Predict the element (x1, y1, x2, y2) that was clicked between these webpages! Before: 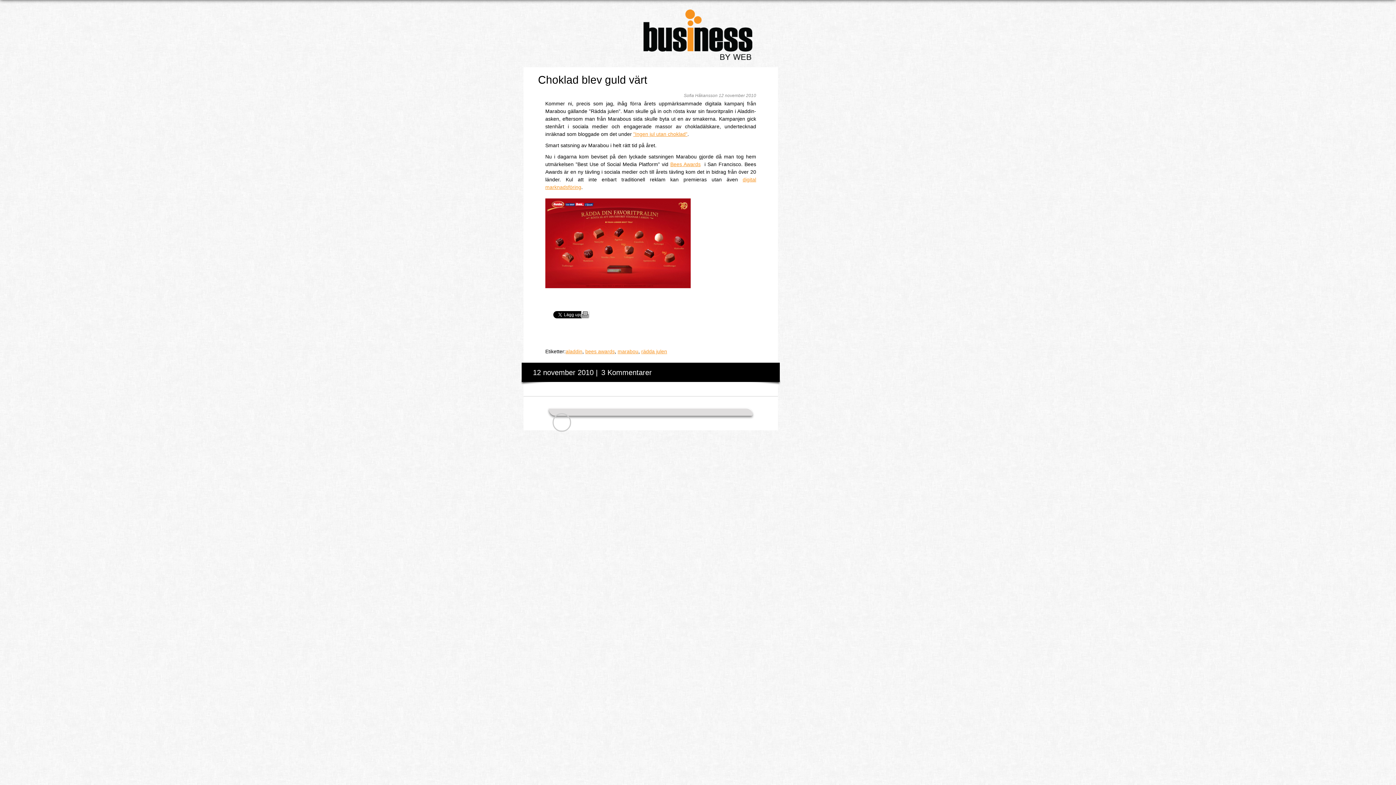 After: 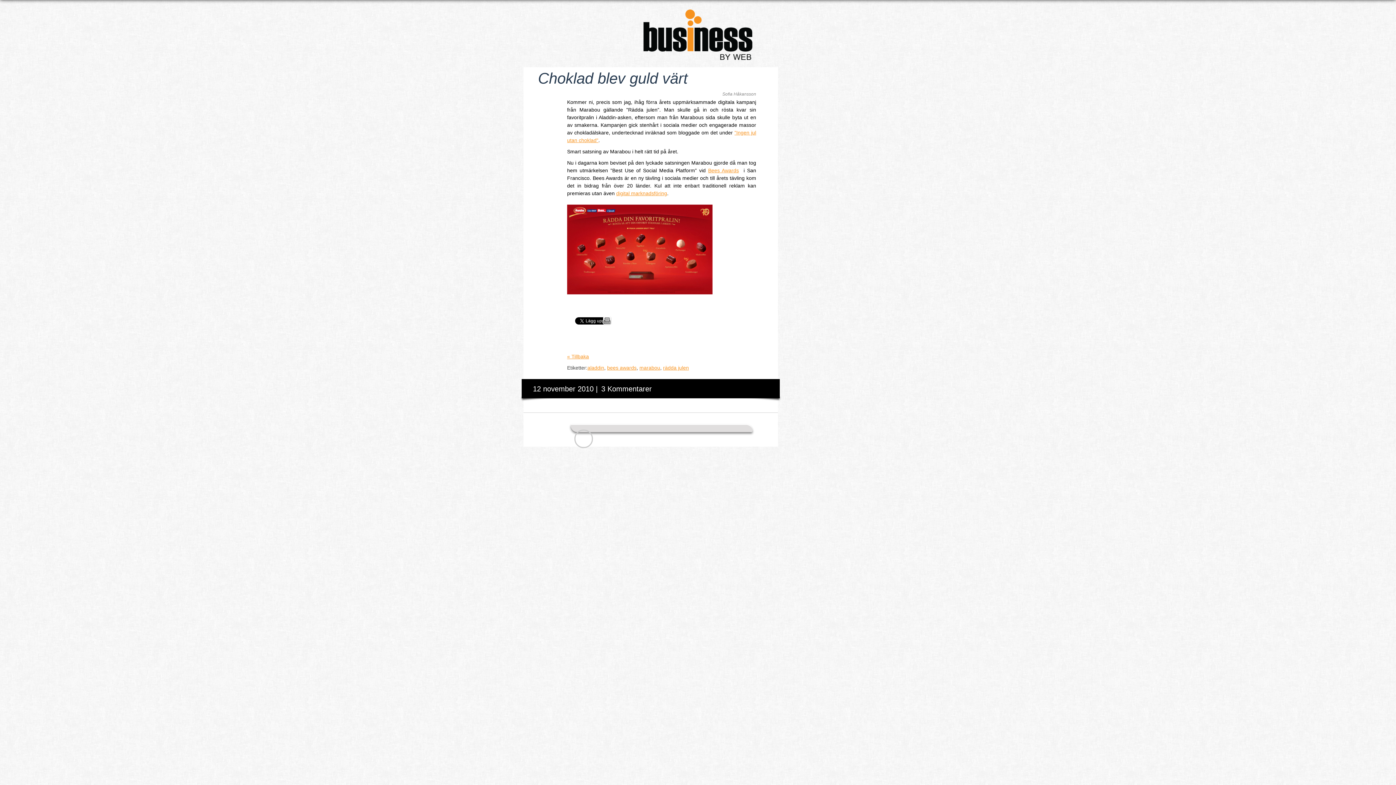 Action: label: Choklad blev guld värt bbox: (538, 73, 647, 85)